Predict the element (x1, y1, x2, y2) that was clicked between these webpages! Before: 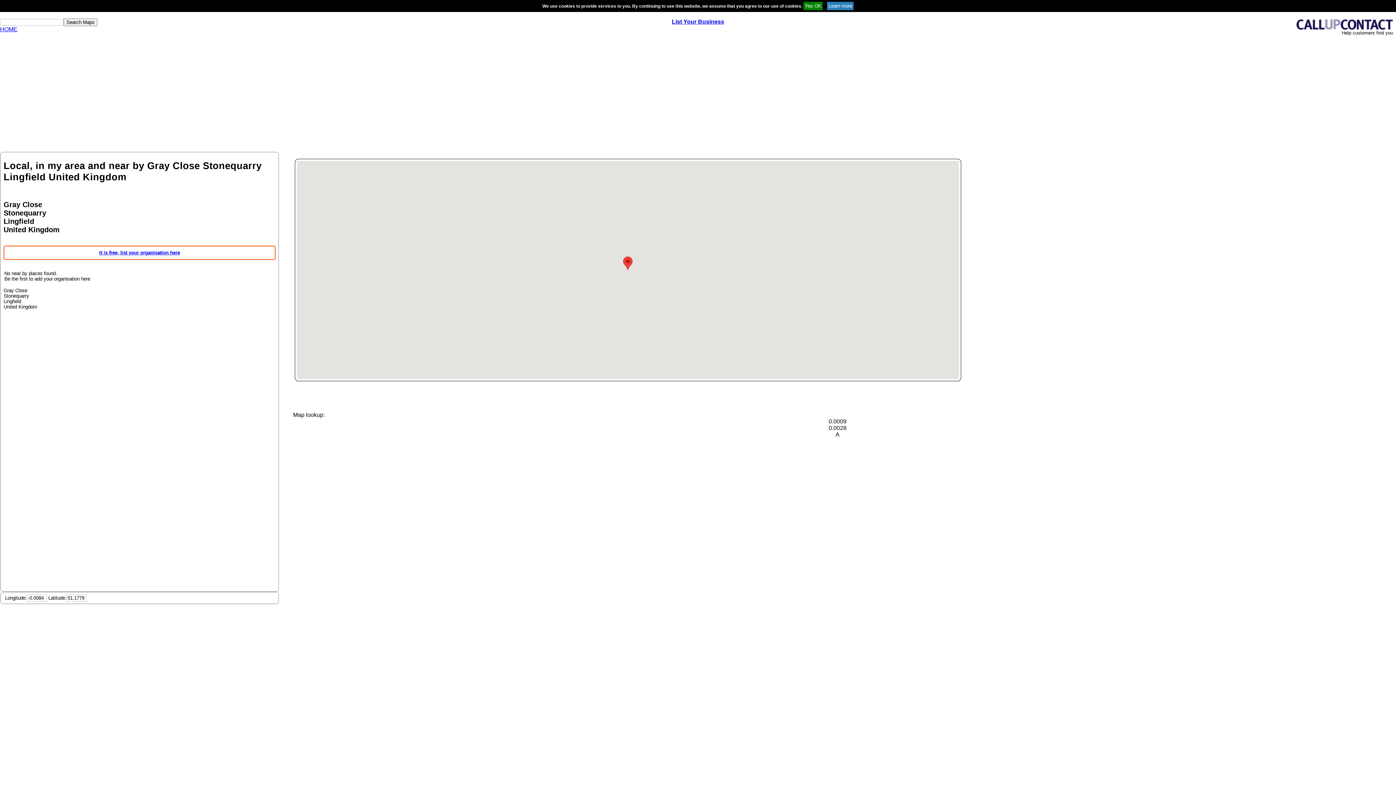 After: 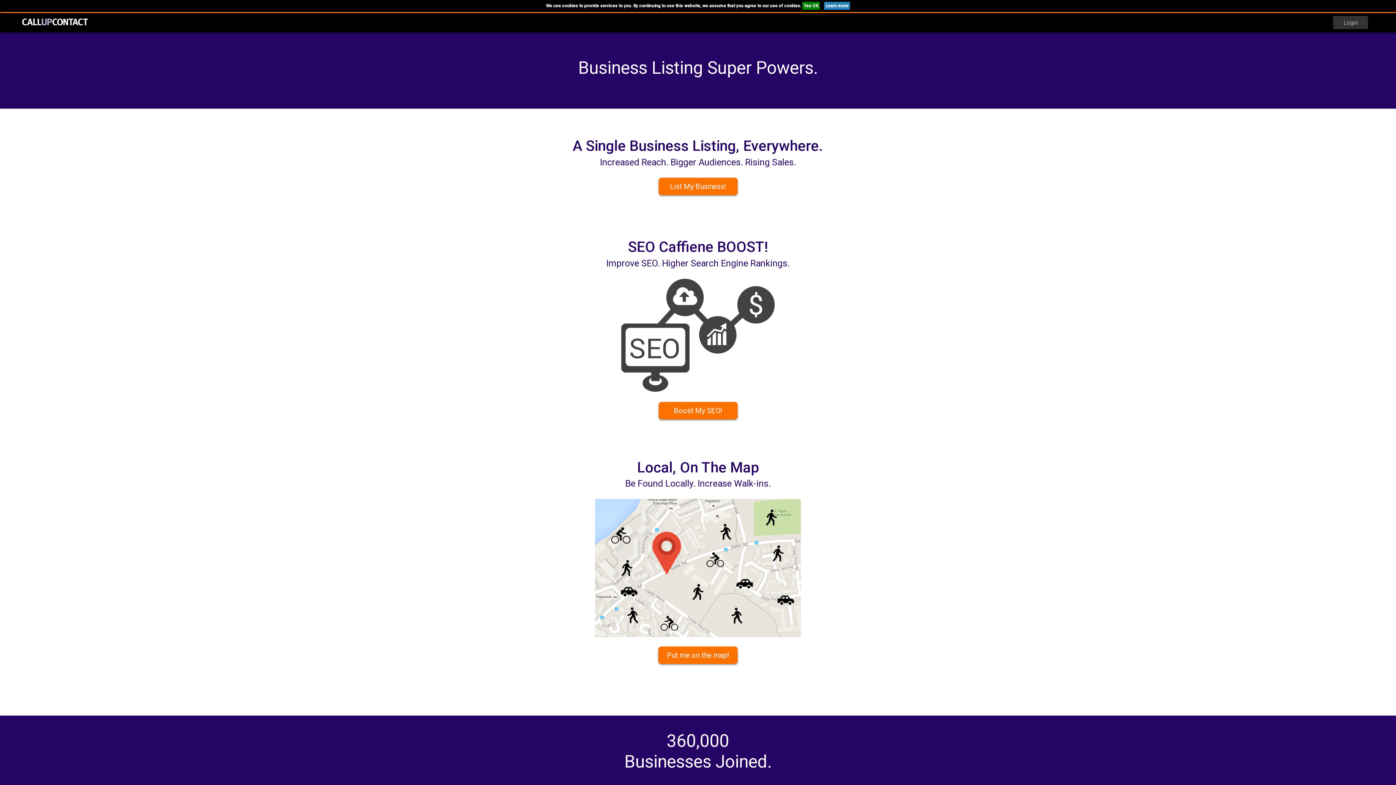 Action: bbox: (0, 26, 17, 32) label: HOME